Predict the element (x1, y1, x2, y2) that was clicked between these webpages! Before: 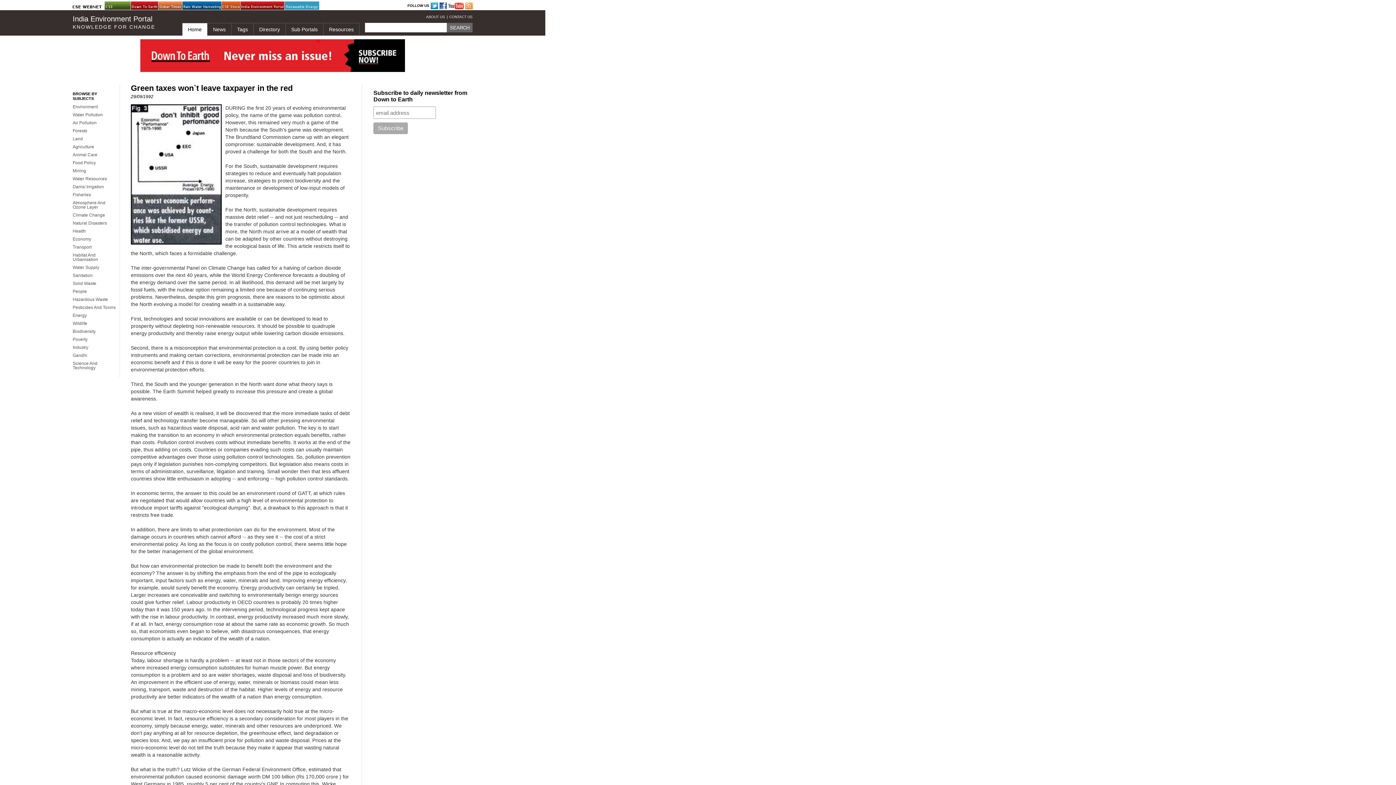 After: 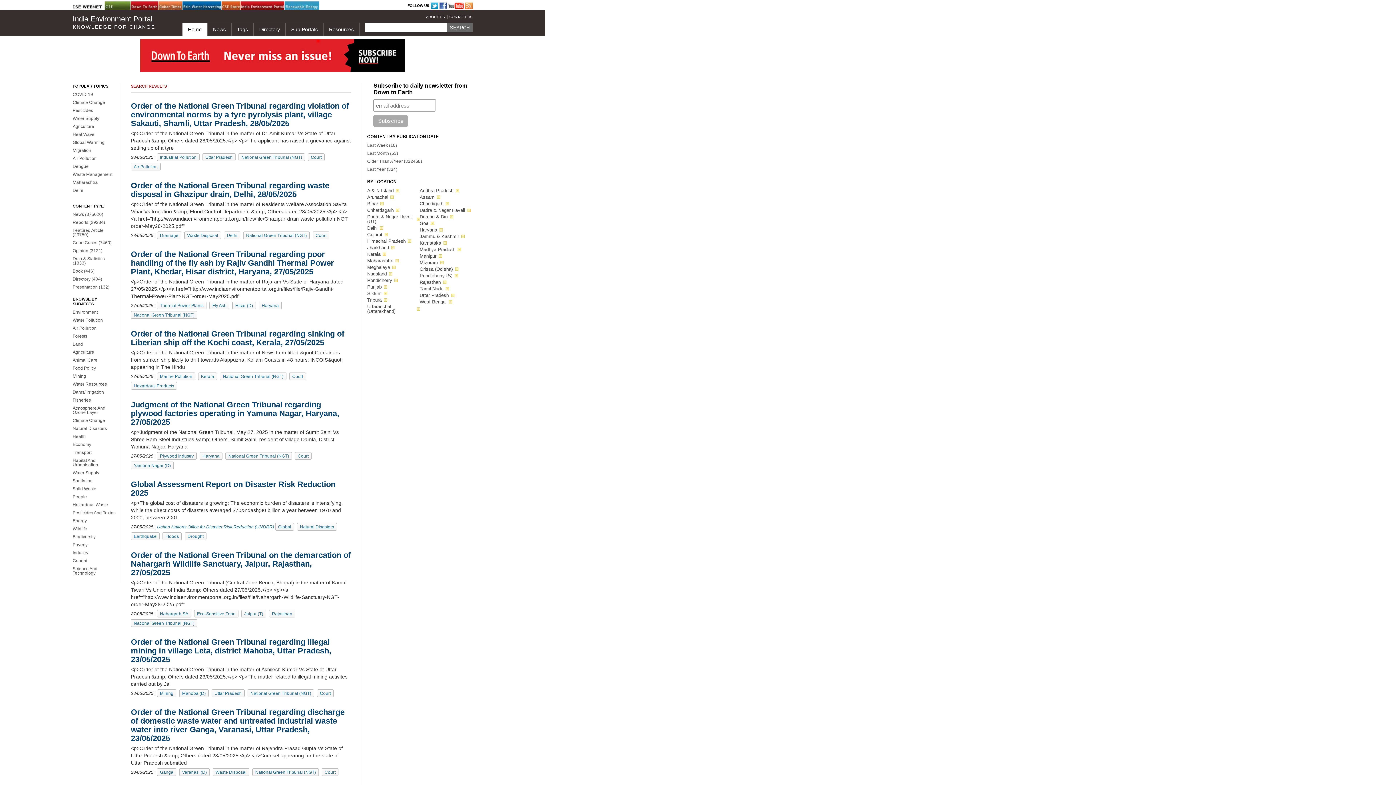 Action: bbox: (446, 22, 472, 32) label: SEARCH